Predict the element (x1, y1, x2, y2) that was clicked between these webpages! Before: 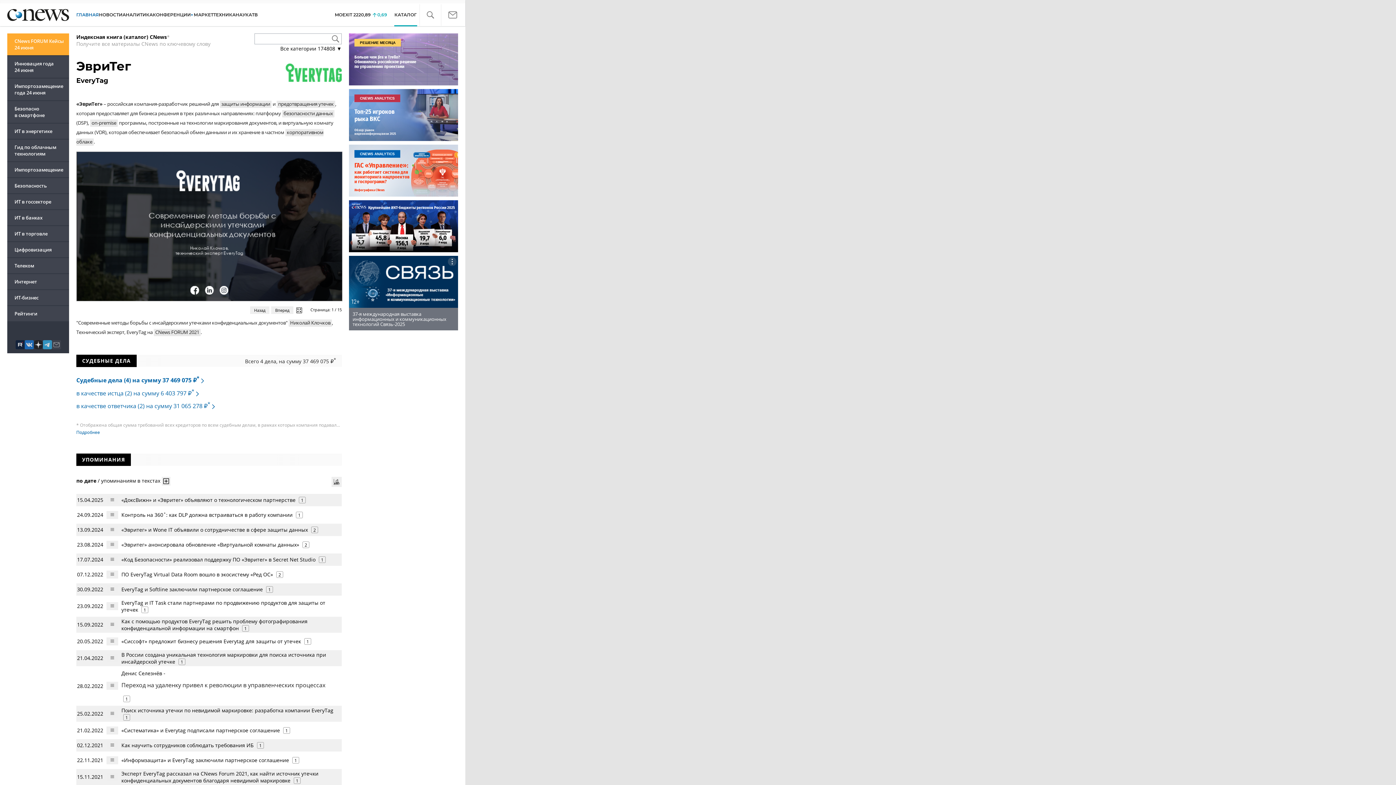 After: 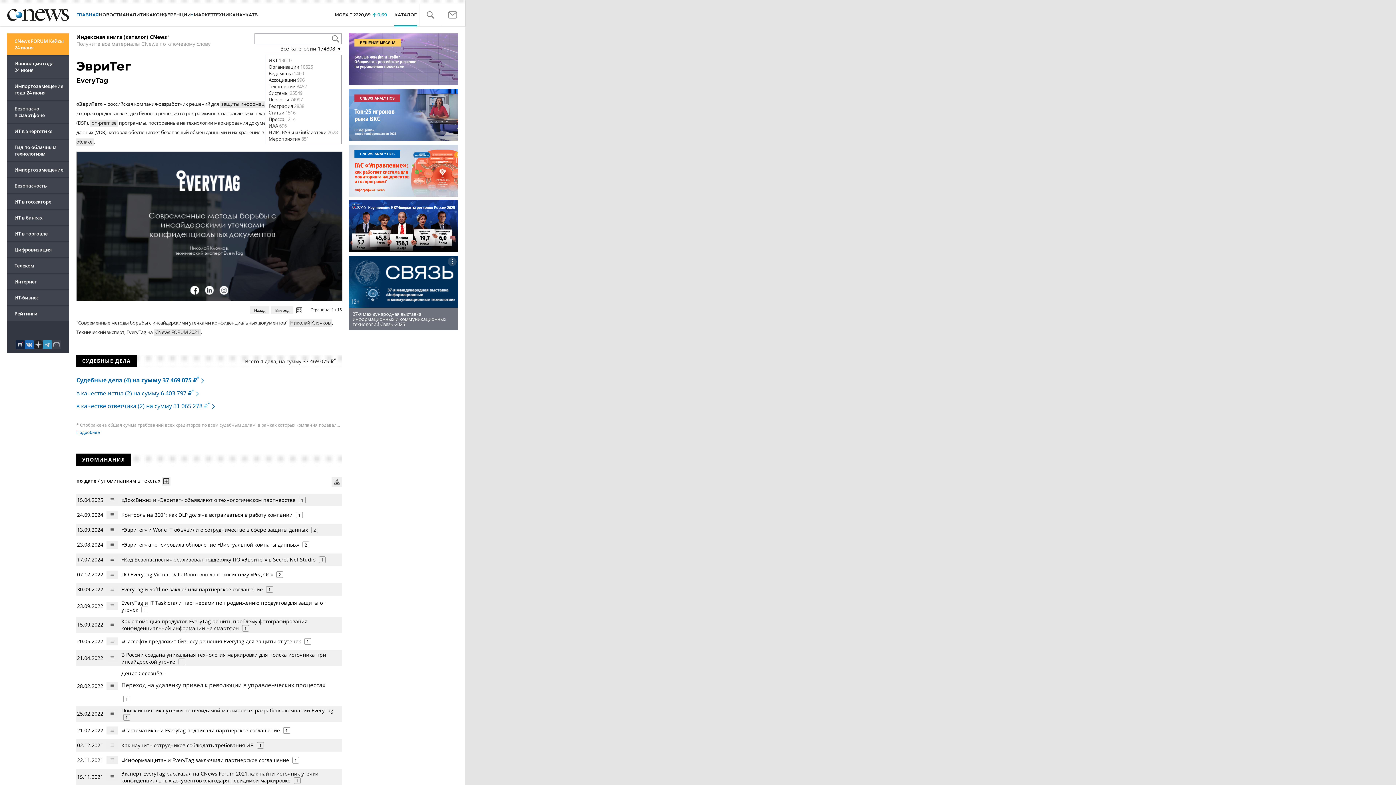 Action: label: Все категории 174808 ▼ bbox: (280, 45, 341, 52)